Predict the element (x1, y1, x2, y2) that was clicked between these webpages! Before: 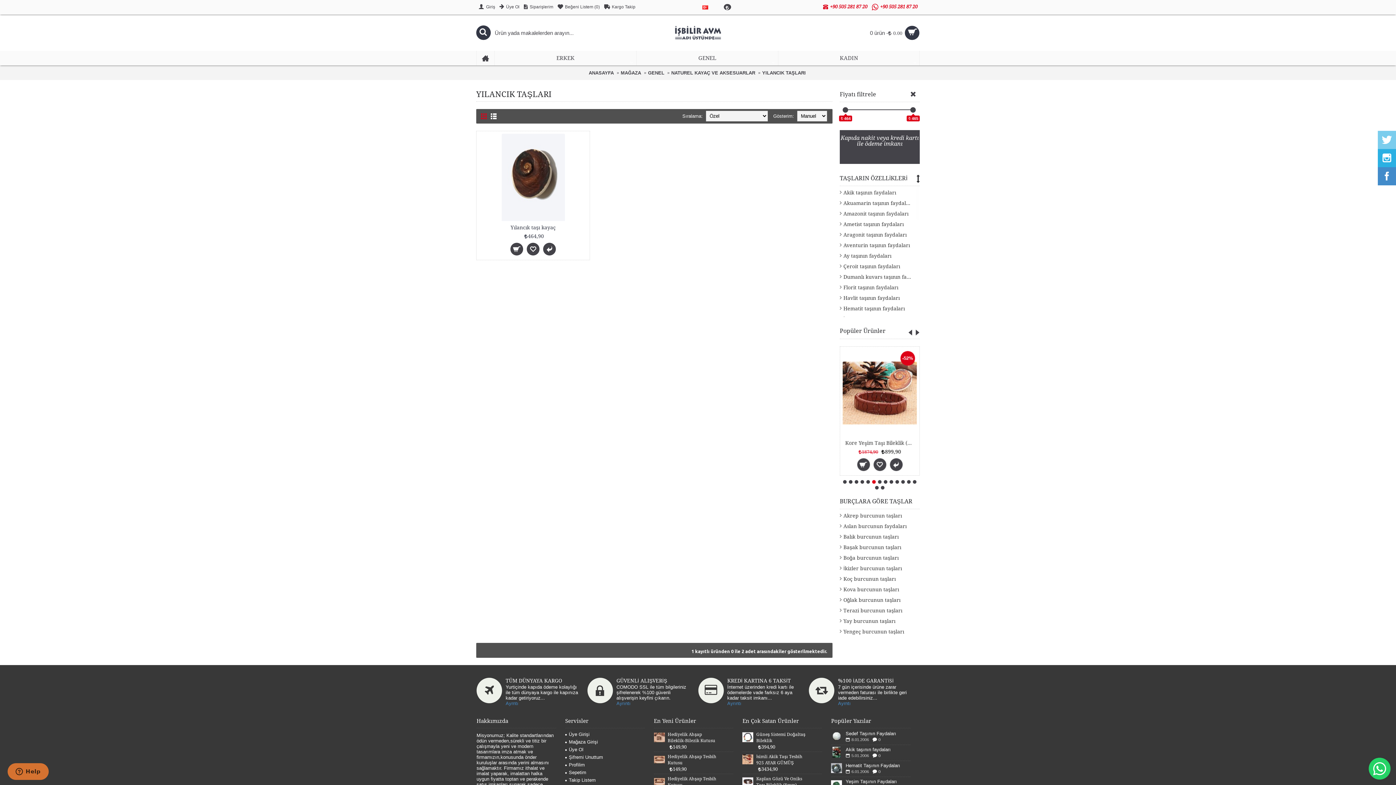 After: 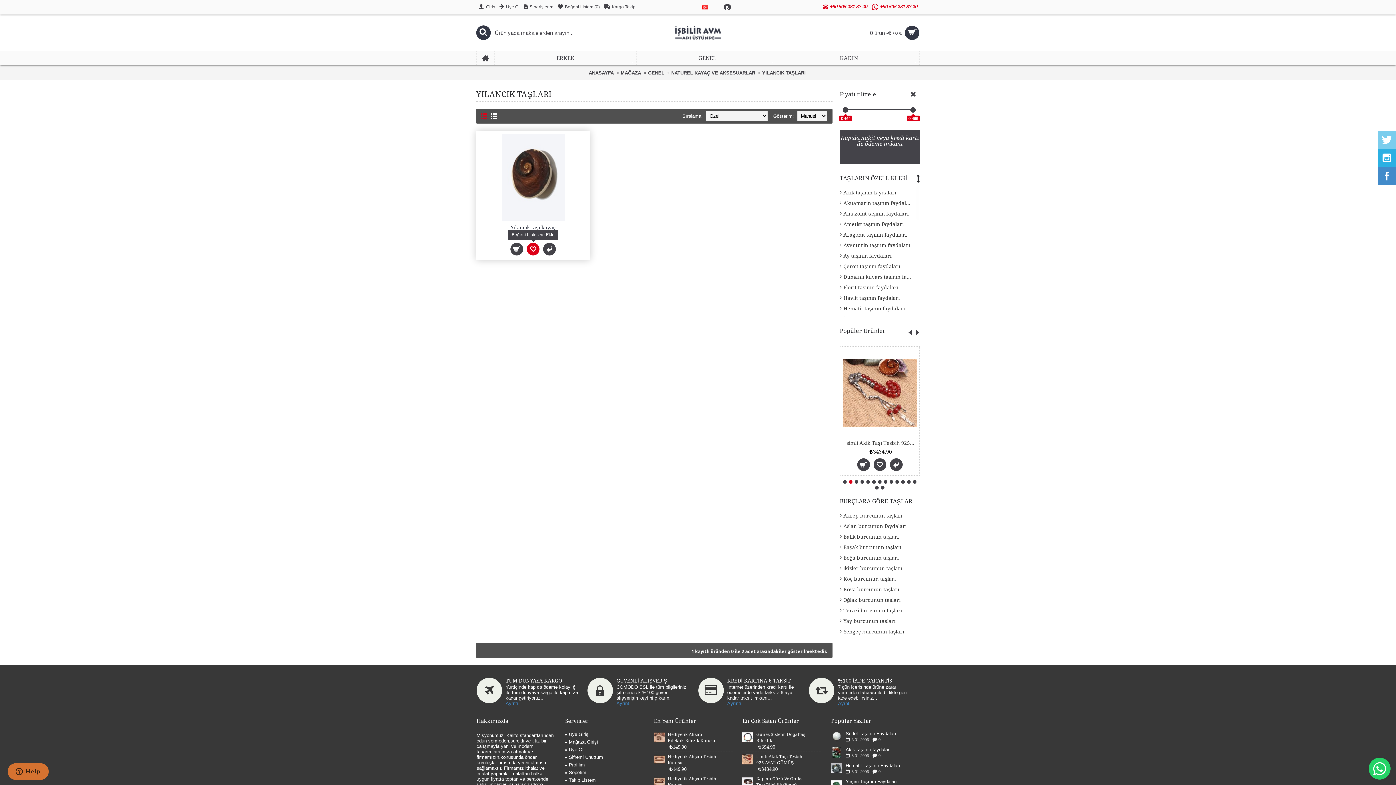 Action: bbox: (526, 242, 539, 255)